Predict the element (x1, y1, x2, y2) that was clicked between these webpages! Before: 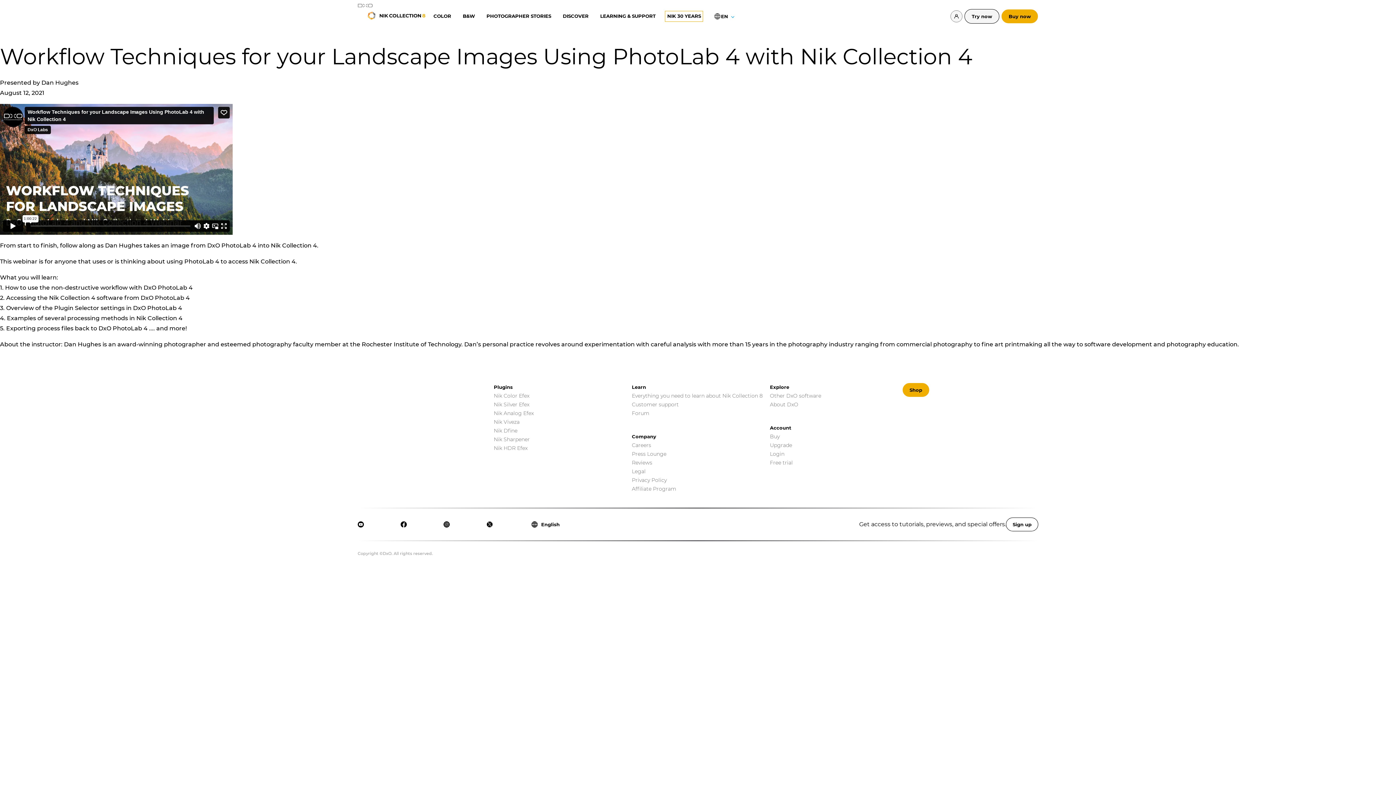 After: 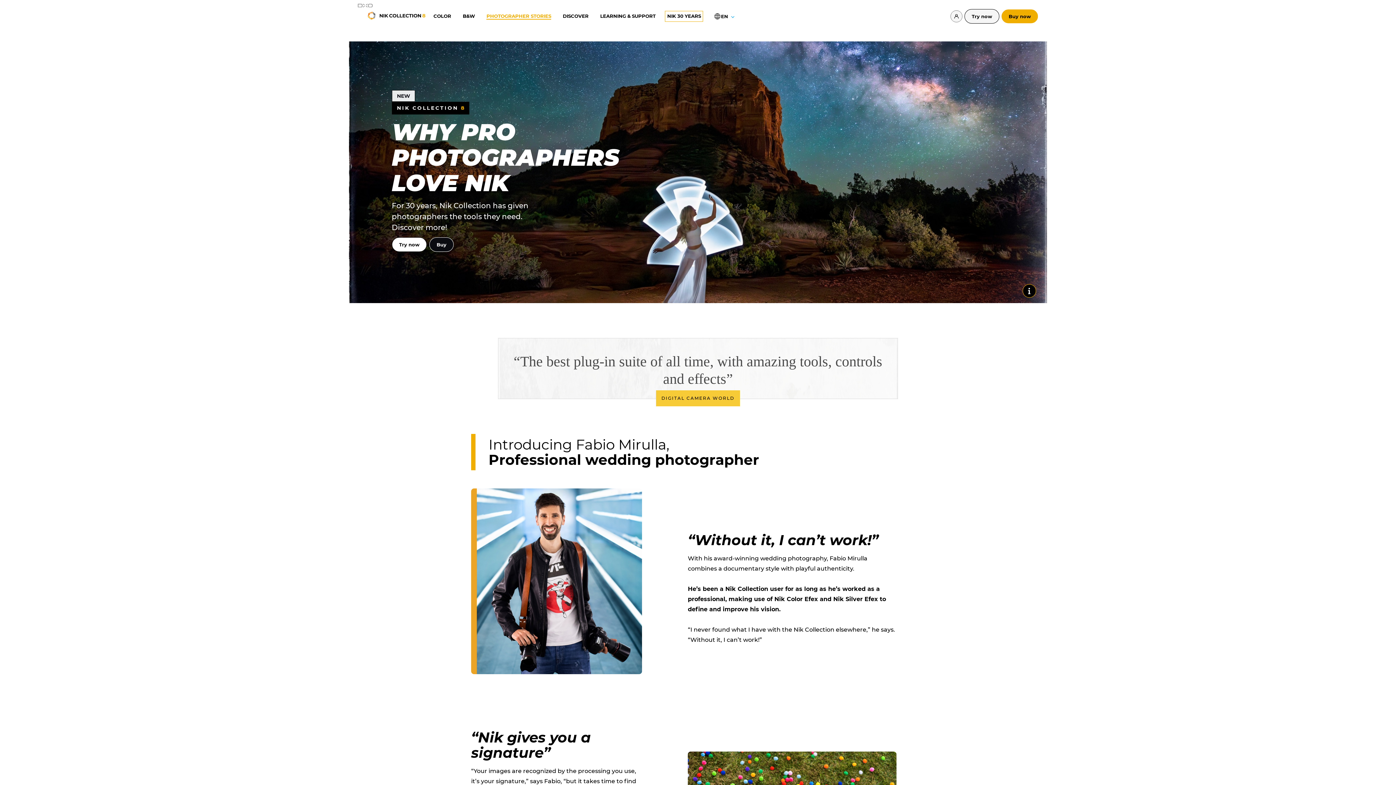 Action: bbox: (486, 13, 551, 19) label: PHOTOGRAPHER STORIES